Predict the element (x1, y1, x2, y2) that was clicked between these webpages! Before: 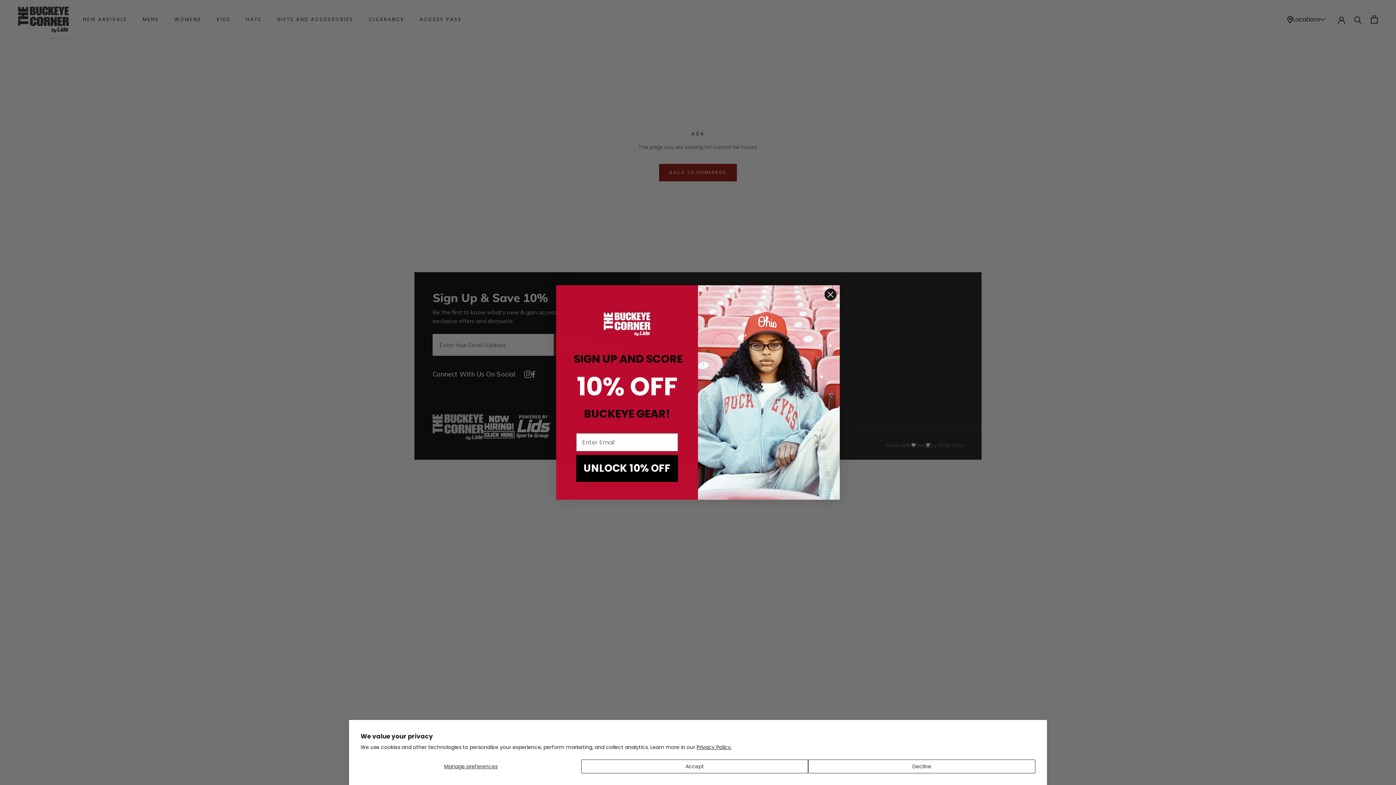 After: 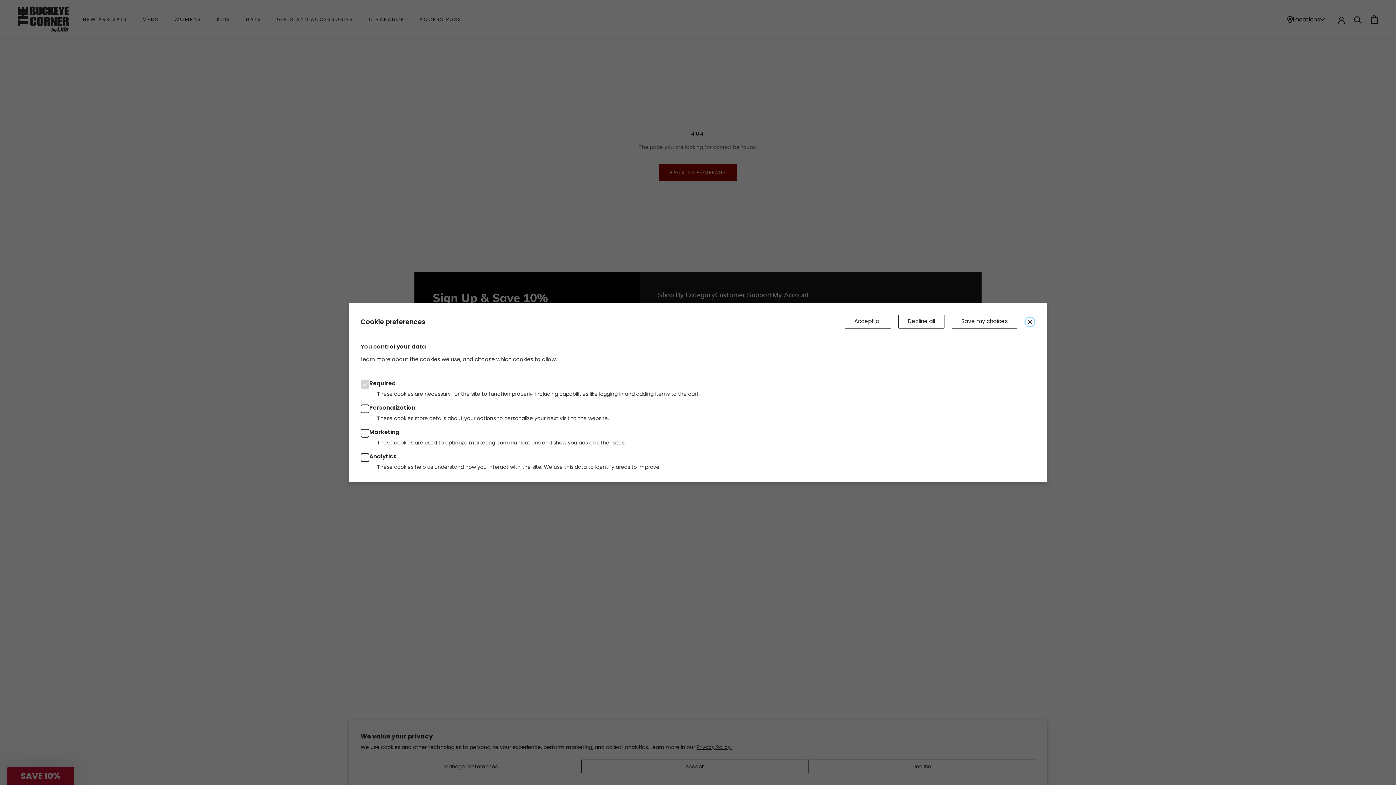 Action: label: Manage preferences bbox: (360, 760, 581, 773)